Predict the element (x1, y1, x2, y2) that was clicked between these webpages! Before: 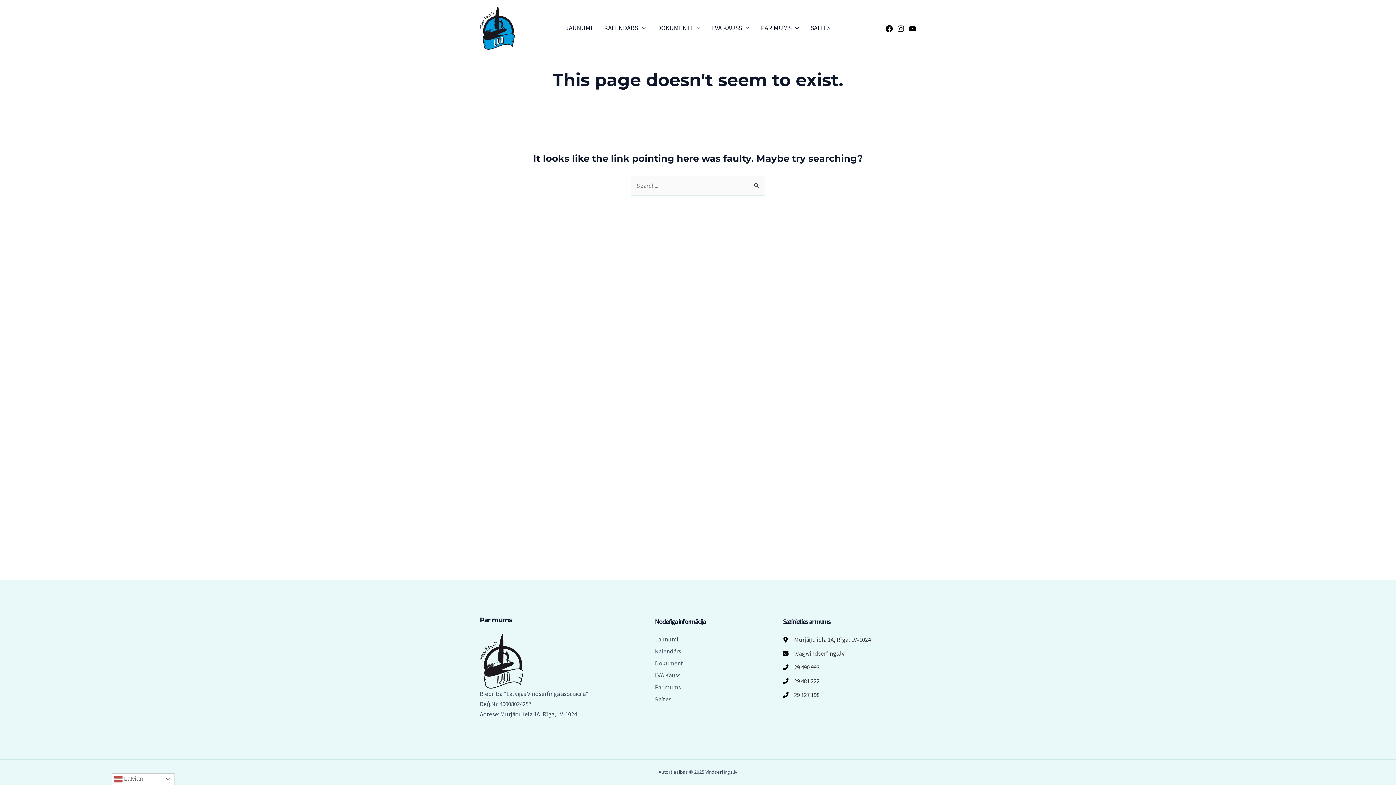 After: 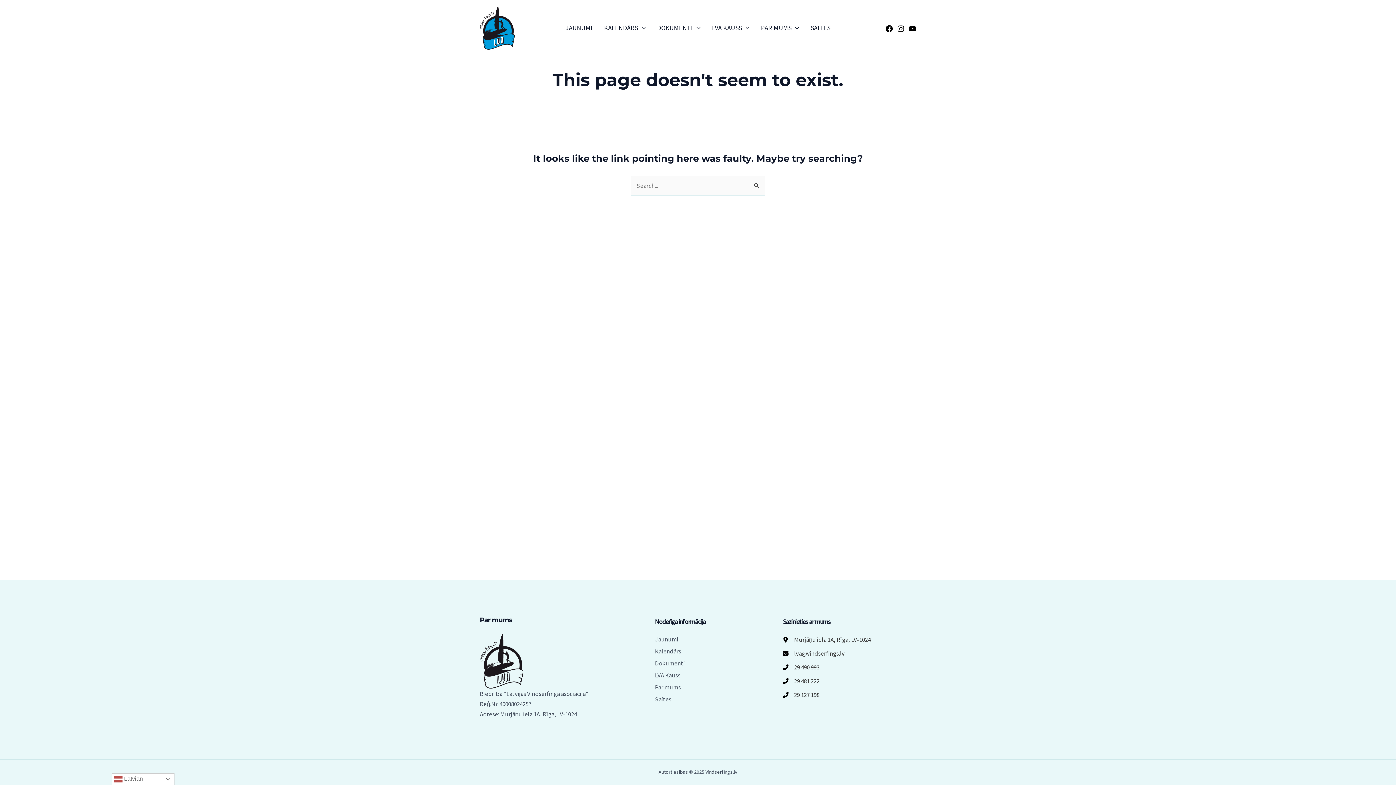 Action: label: 29 127 198 bbox: (783, 690, 819, 700)